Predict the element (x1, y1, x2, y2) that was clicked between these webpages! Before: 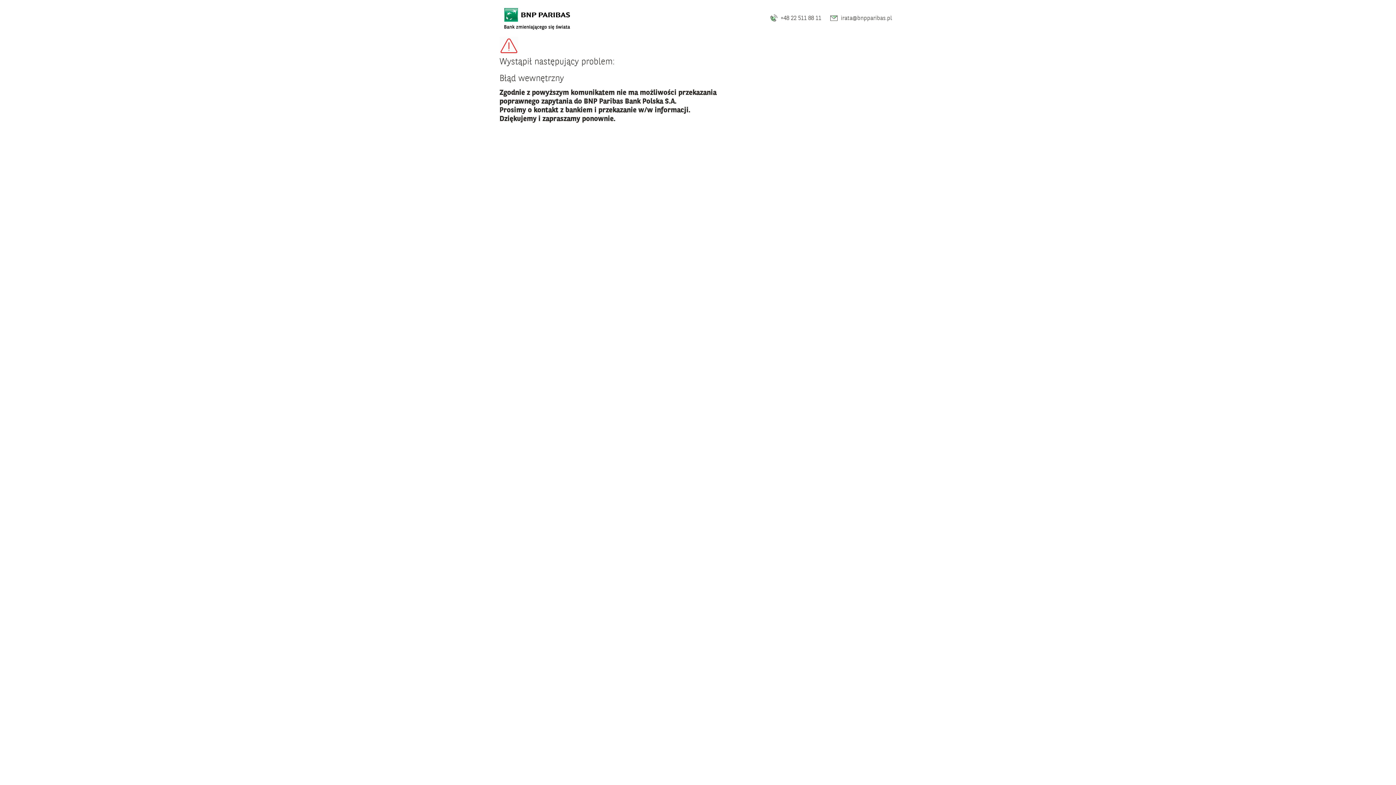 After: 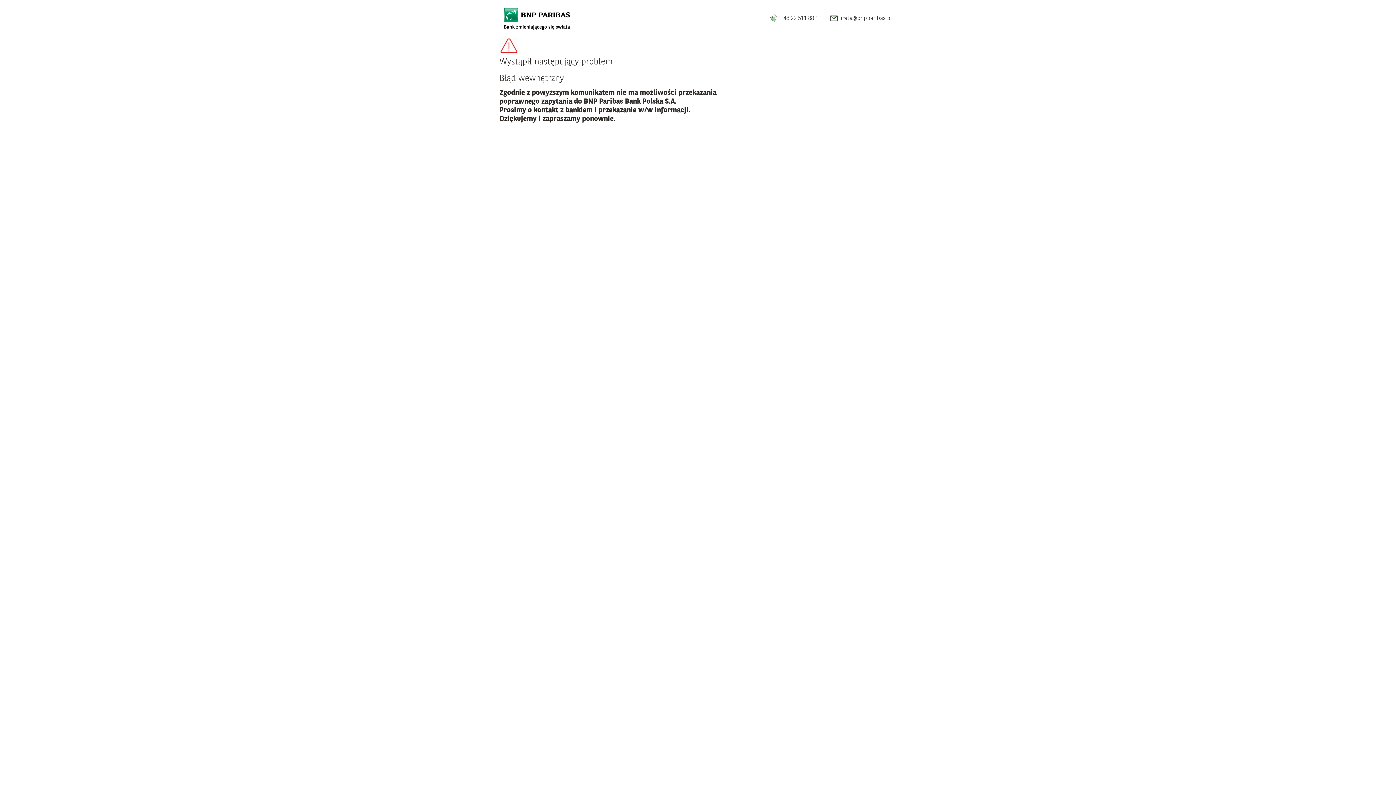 Action: bbox: (501, 2, 573, 33)